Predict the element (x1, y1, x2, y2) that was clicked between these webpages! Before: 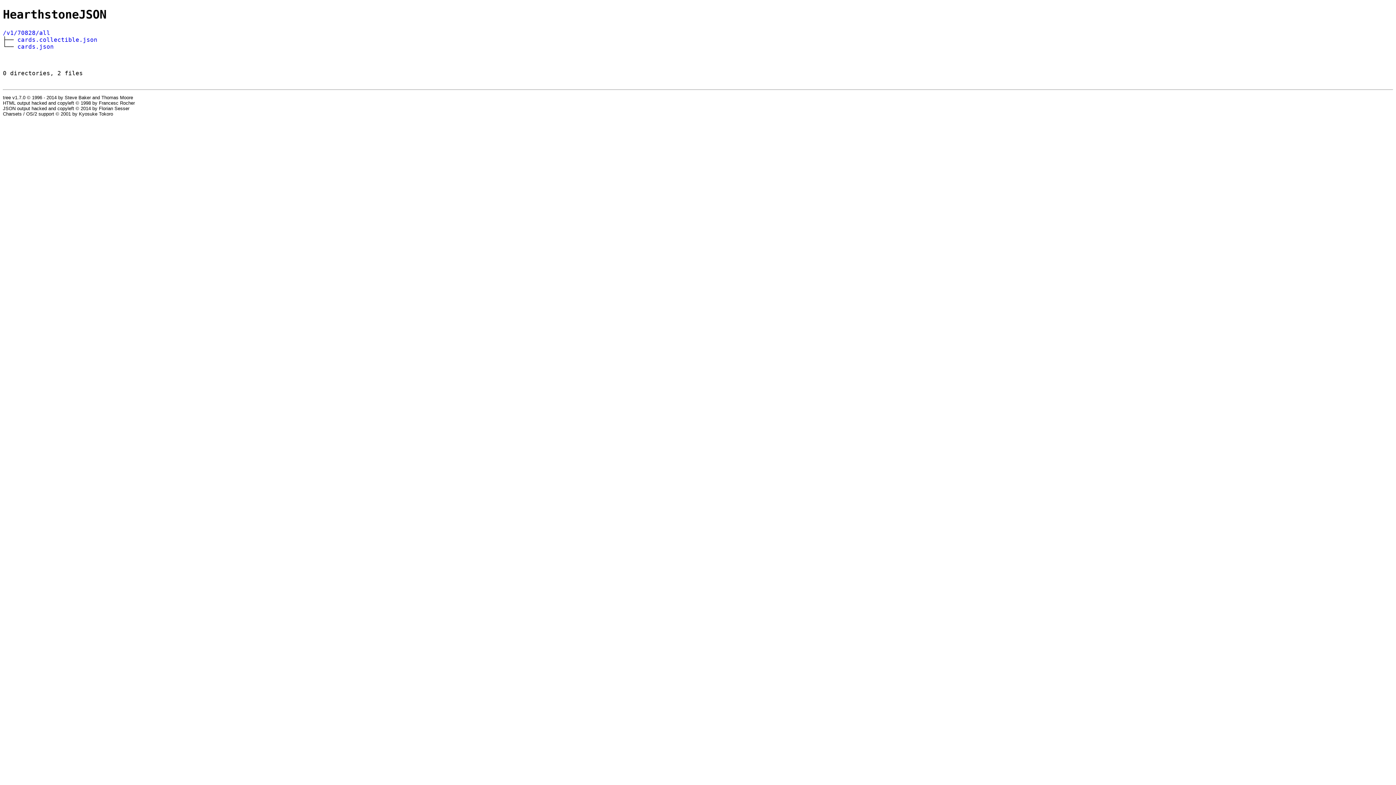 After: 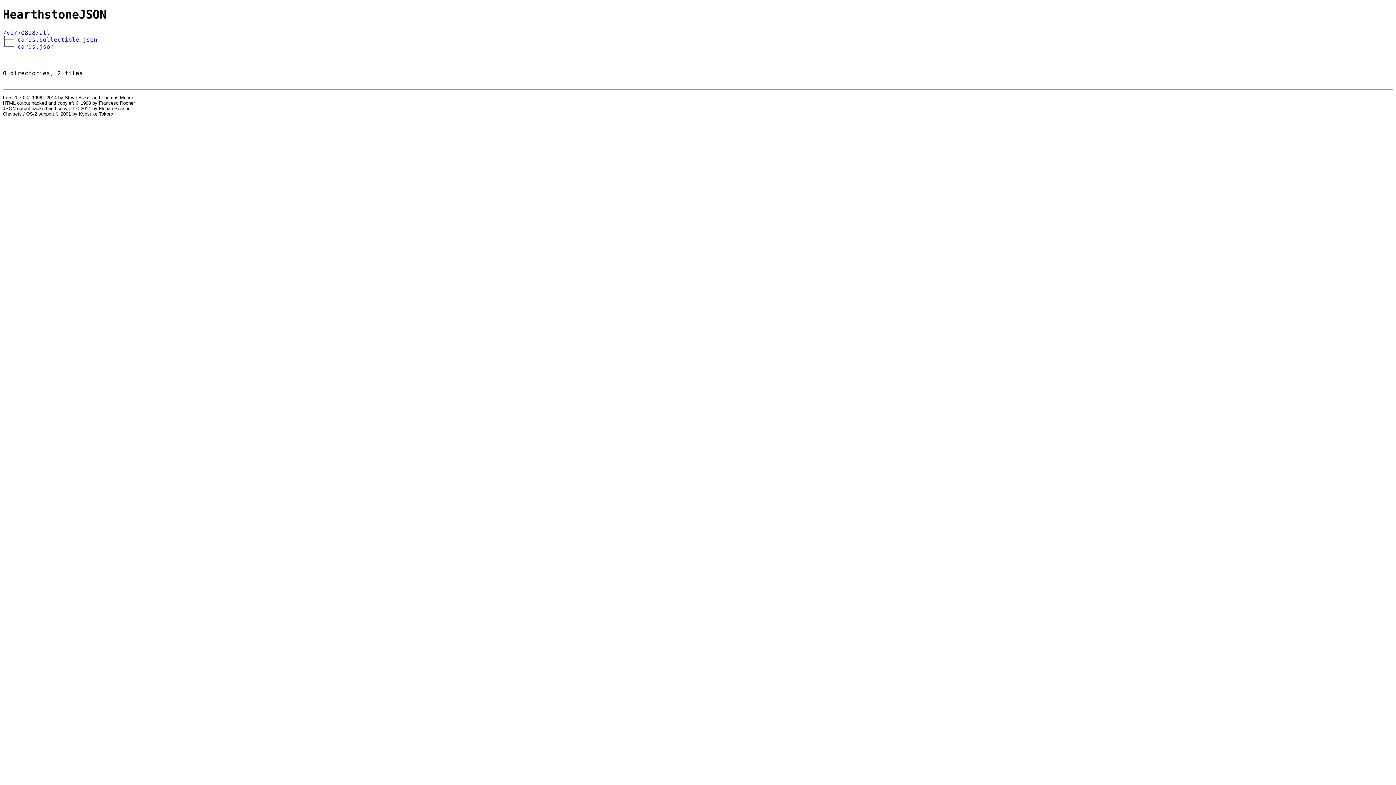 Action: bbox: (2, 29, 50, 36) label: /v1/70828/all